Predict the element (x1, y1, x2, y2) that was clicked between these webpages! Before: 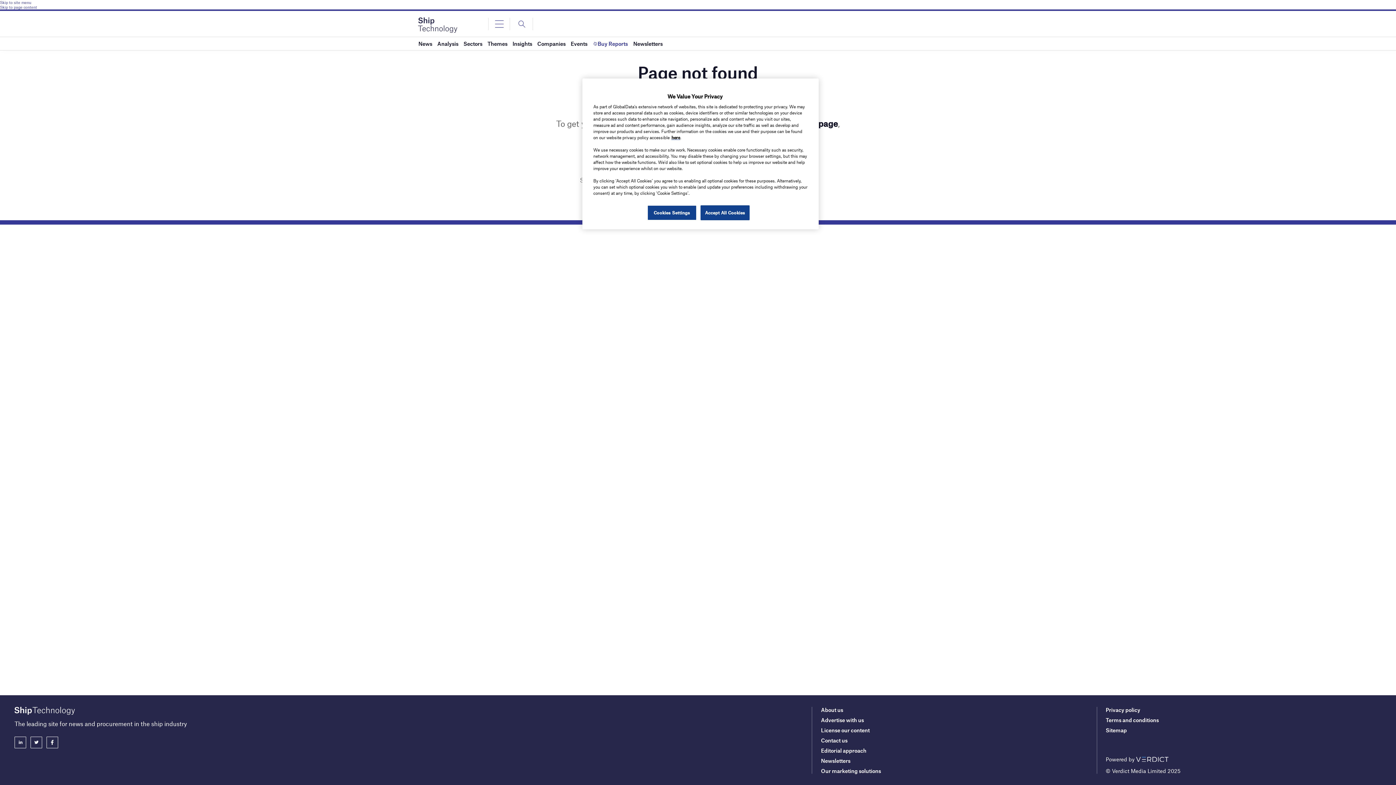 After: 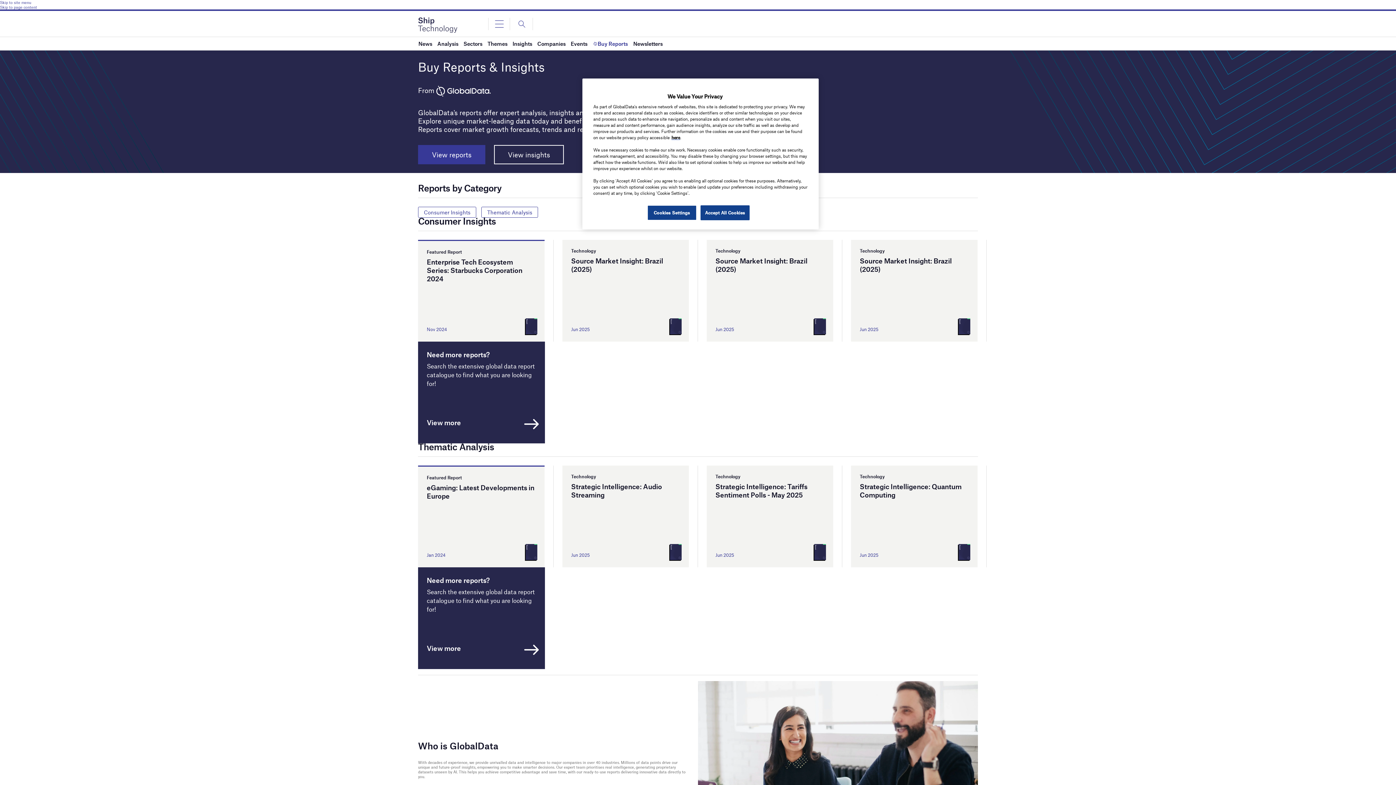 Action: bbox: (592, 37, 628, 50) label: Buy Reports